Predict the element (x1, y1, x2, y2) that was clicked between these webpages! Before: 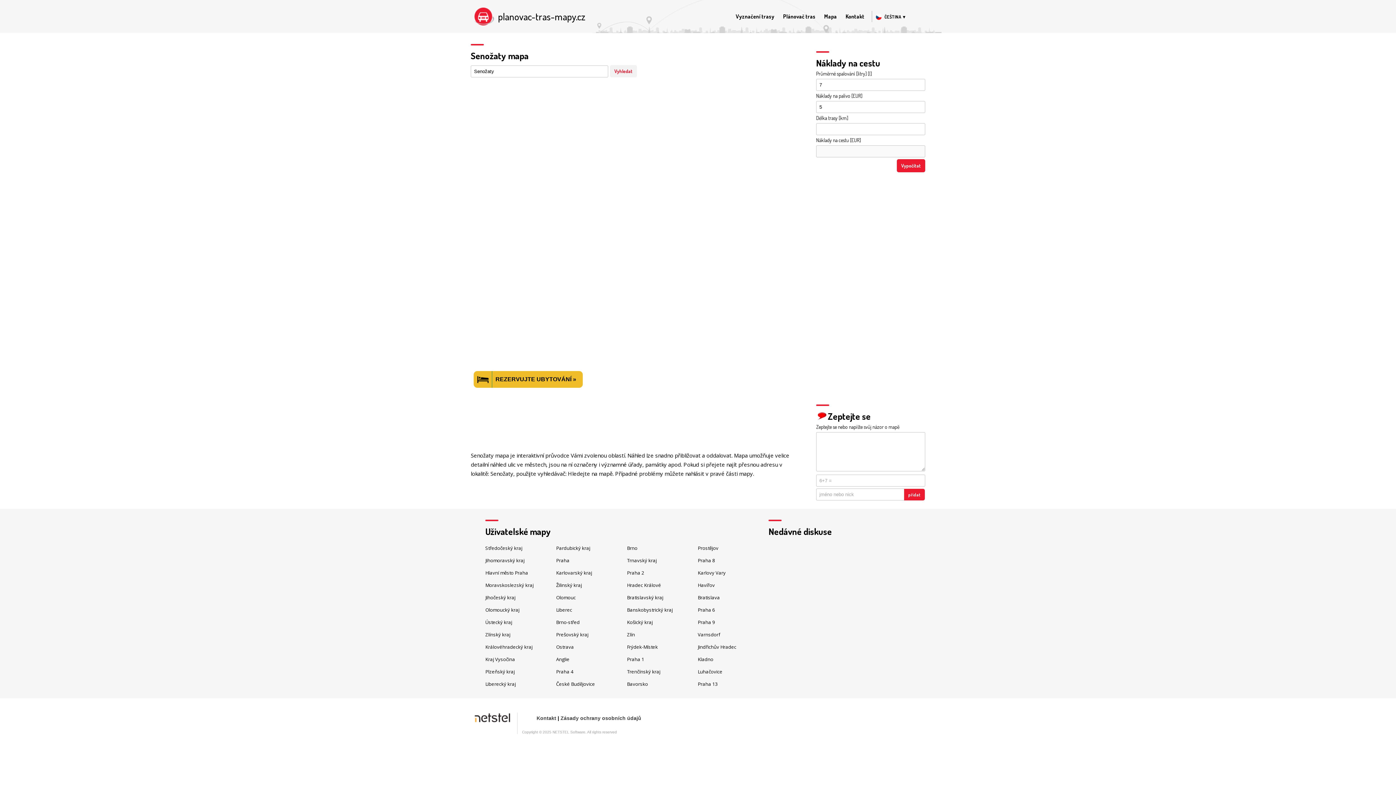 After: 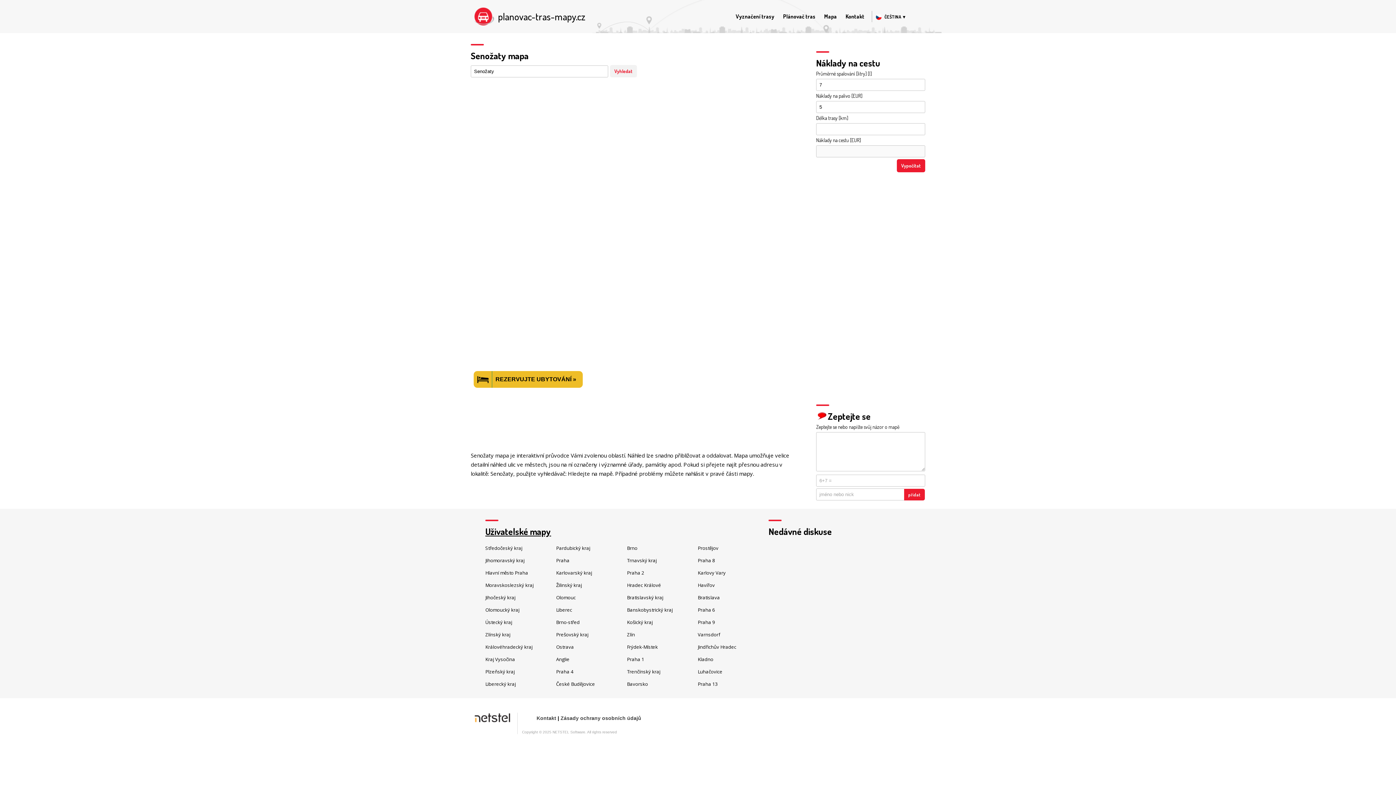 Action: label: Uživatelské mapy bbox: (485, 525, 551, 537)